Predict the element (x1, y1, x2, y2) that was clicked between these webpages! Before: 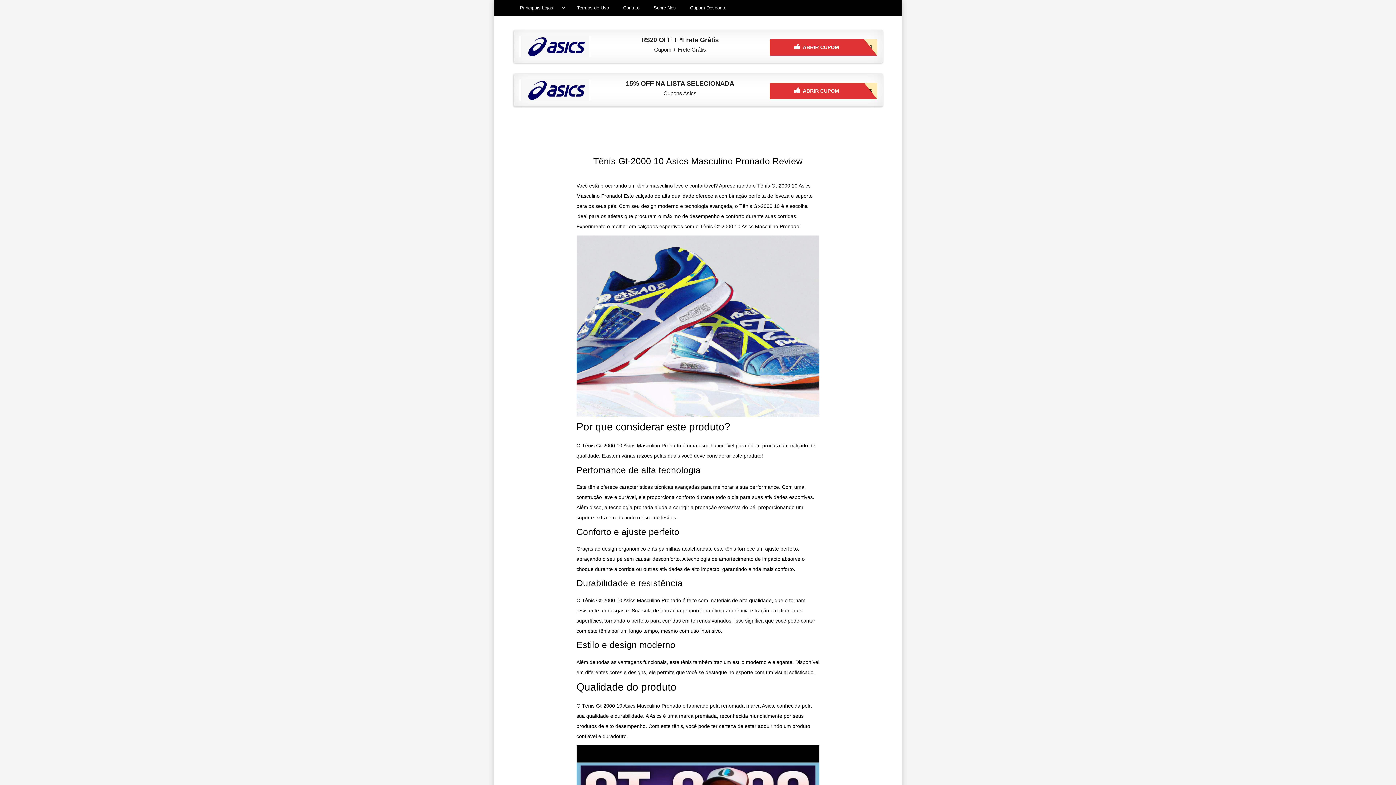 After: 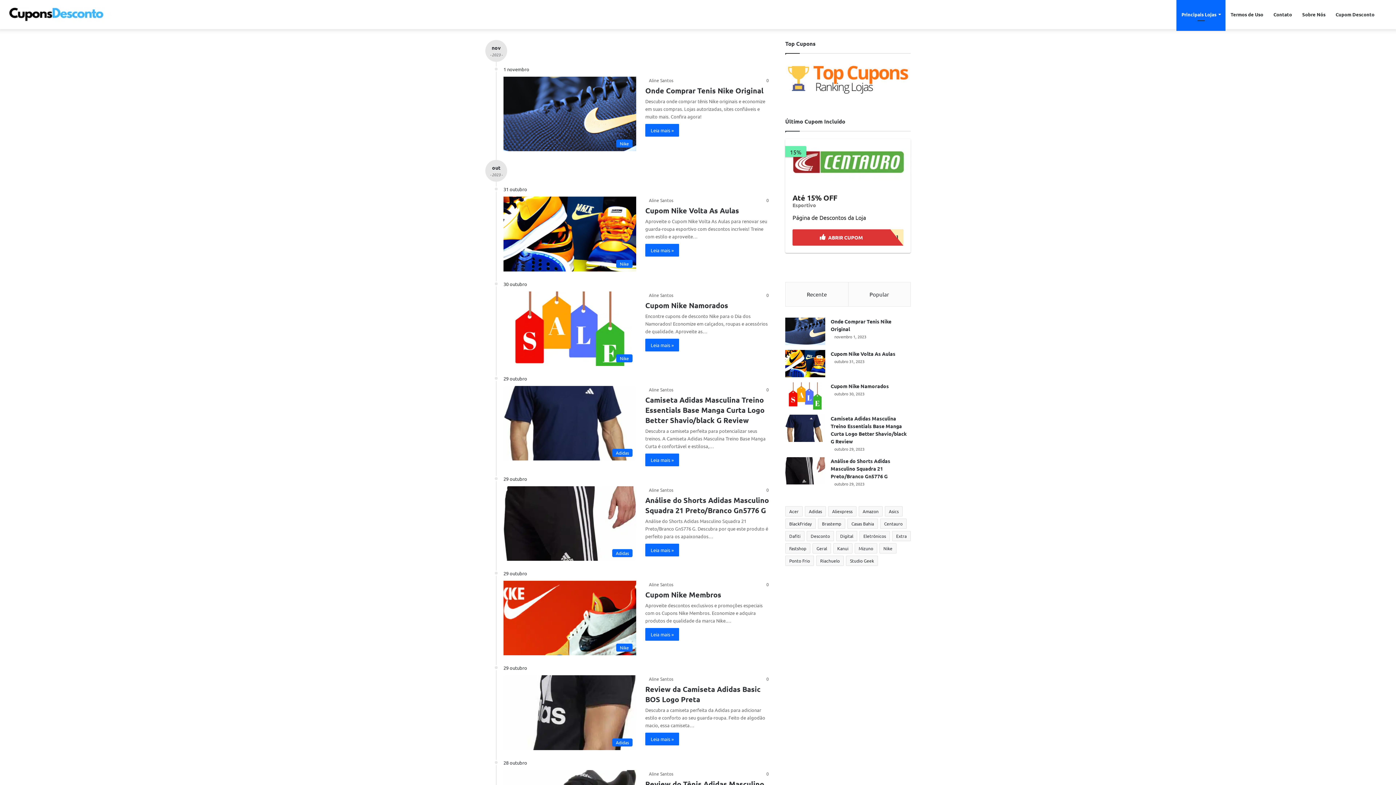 Action: bbox: (513, 0, 569, 15) label: Principais Lojas